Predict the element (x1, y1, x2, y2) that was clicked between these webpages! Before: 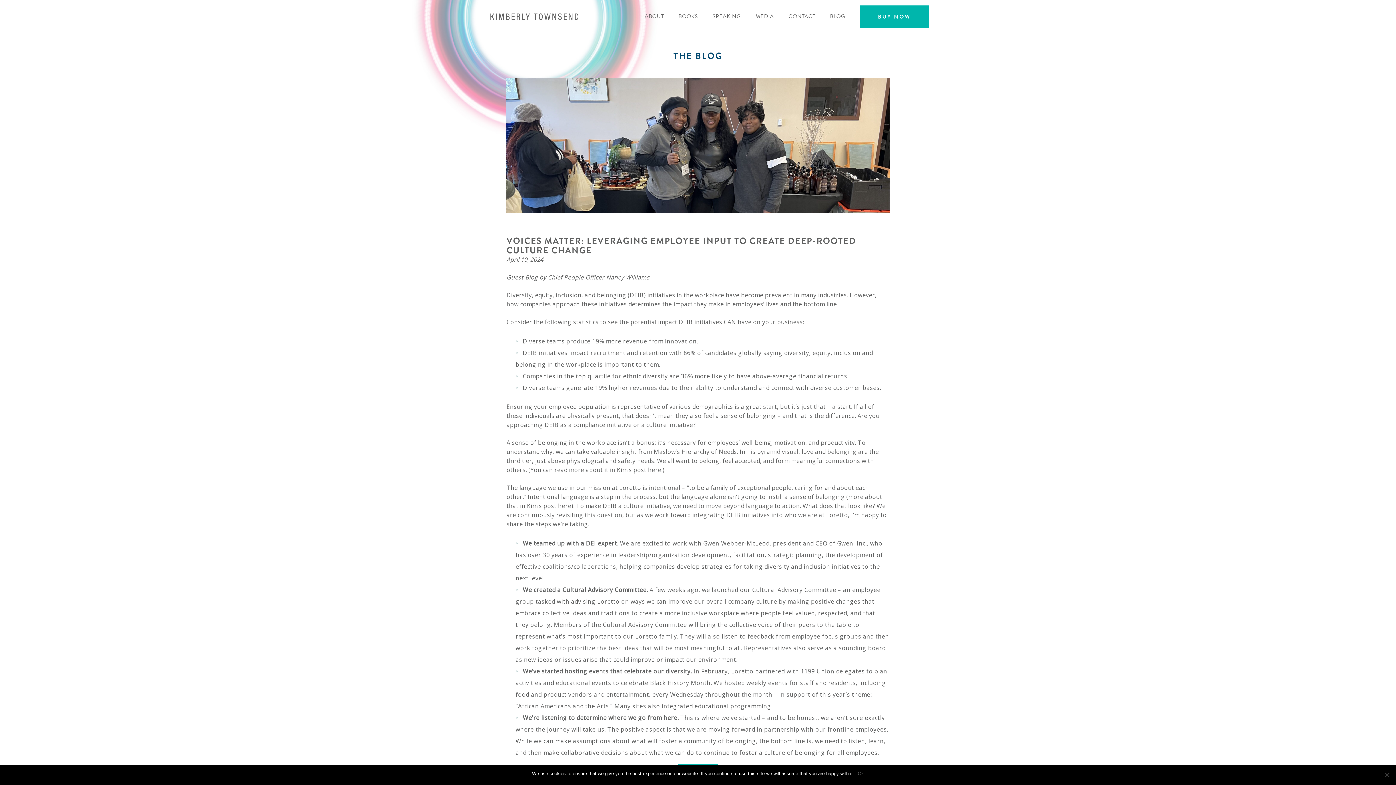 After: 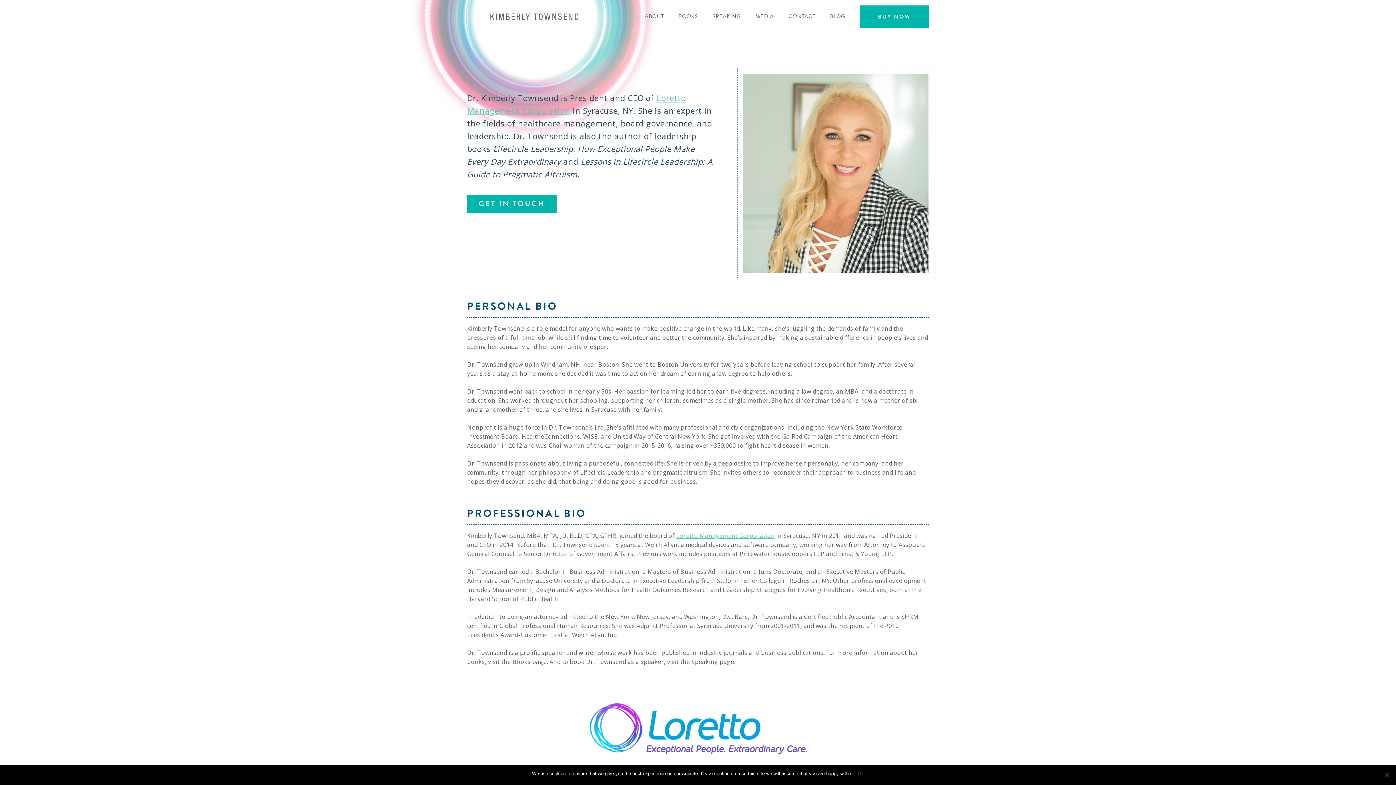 Action: bbox: (644, 10, 664, 21) label: ABOUT